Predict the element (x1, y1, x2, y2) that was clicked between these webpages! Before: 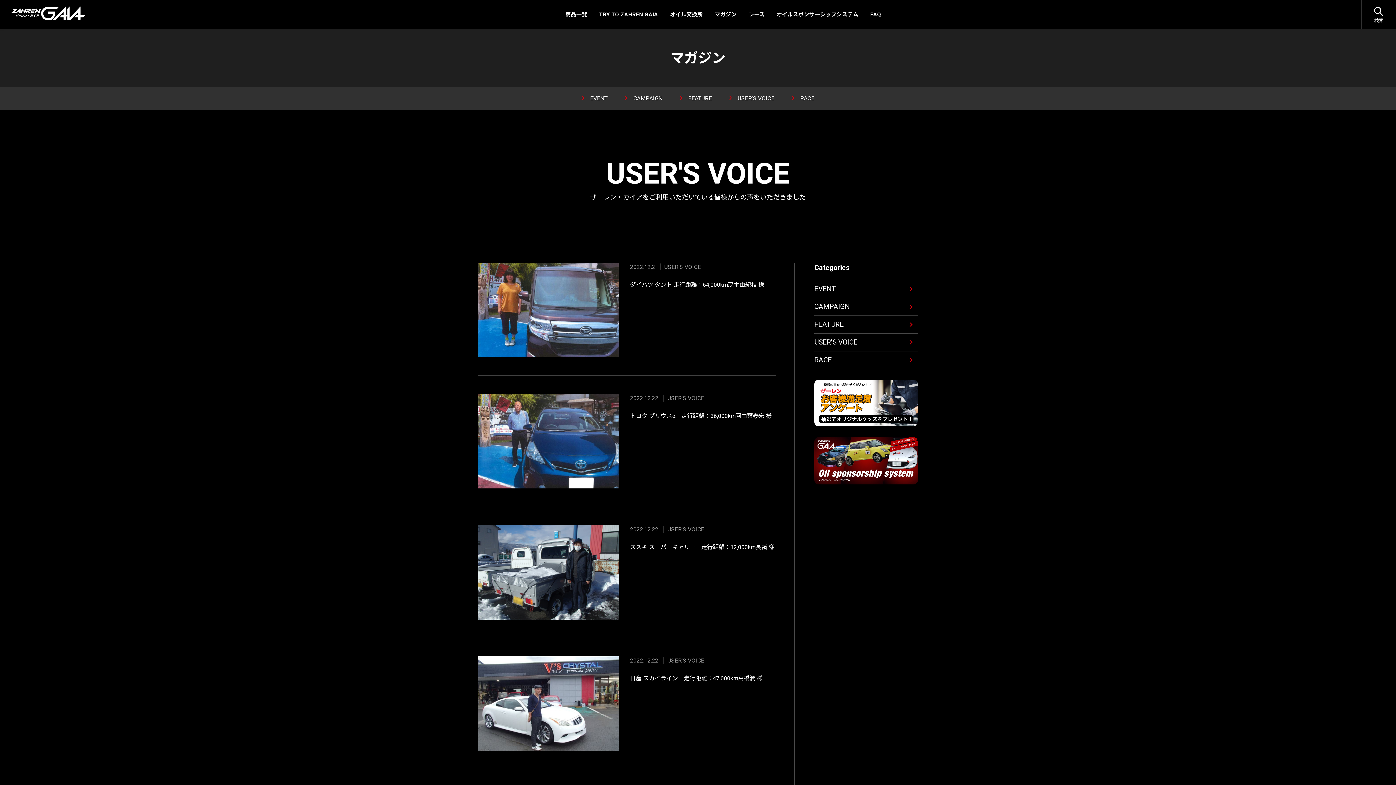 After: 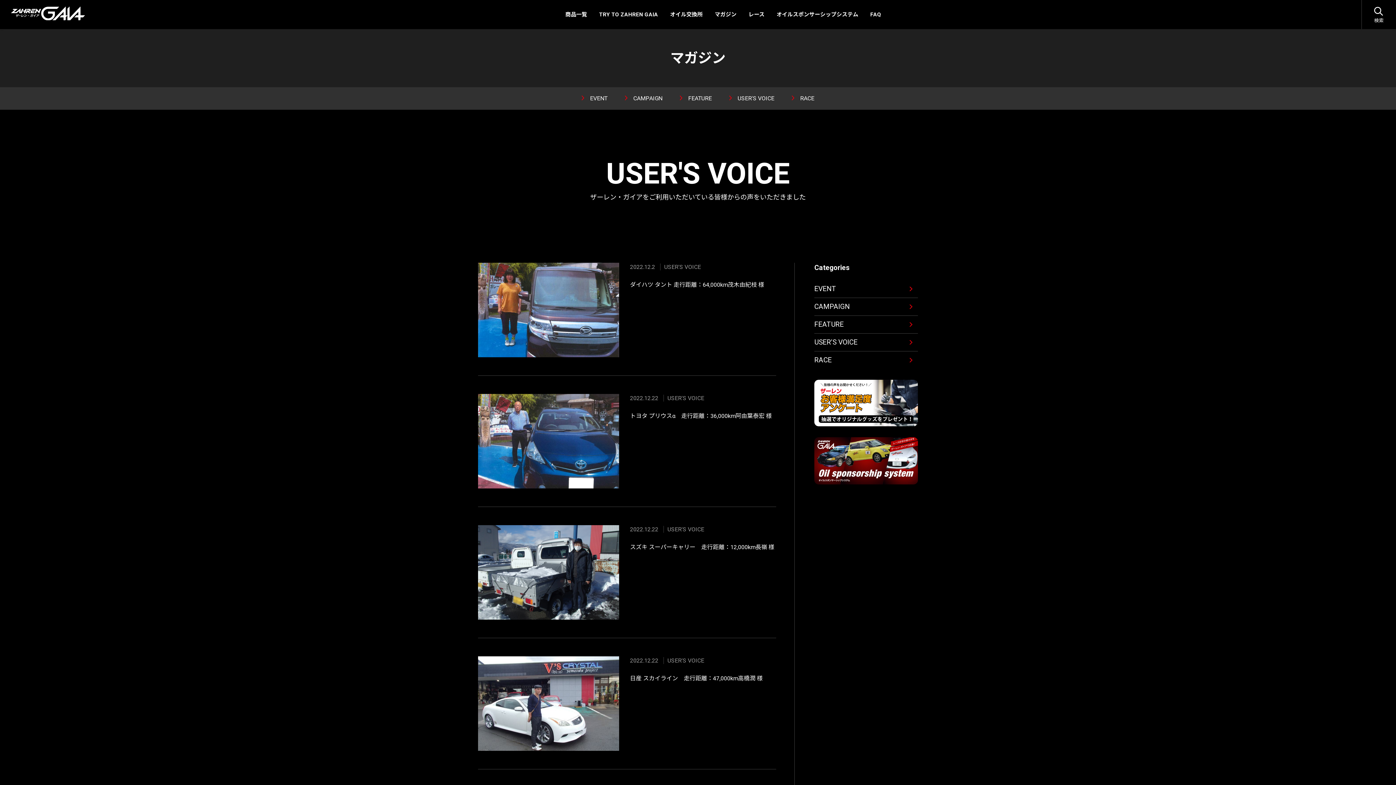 Action: bbox: (814, 333, 918, 351) label: USER'S VOICE